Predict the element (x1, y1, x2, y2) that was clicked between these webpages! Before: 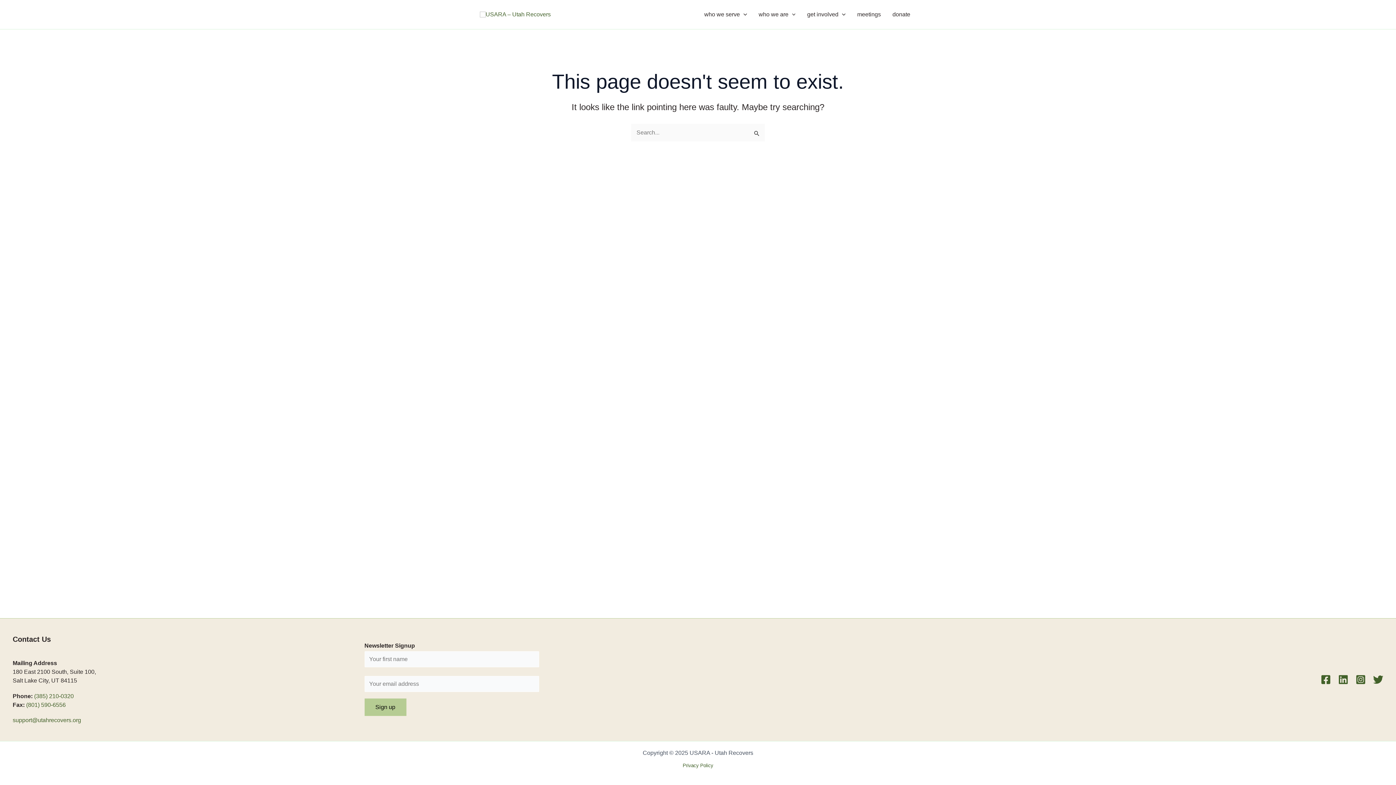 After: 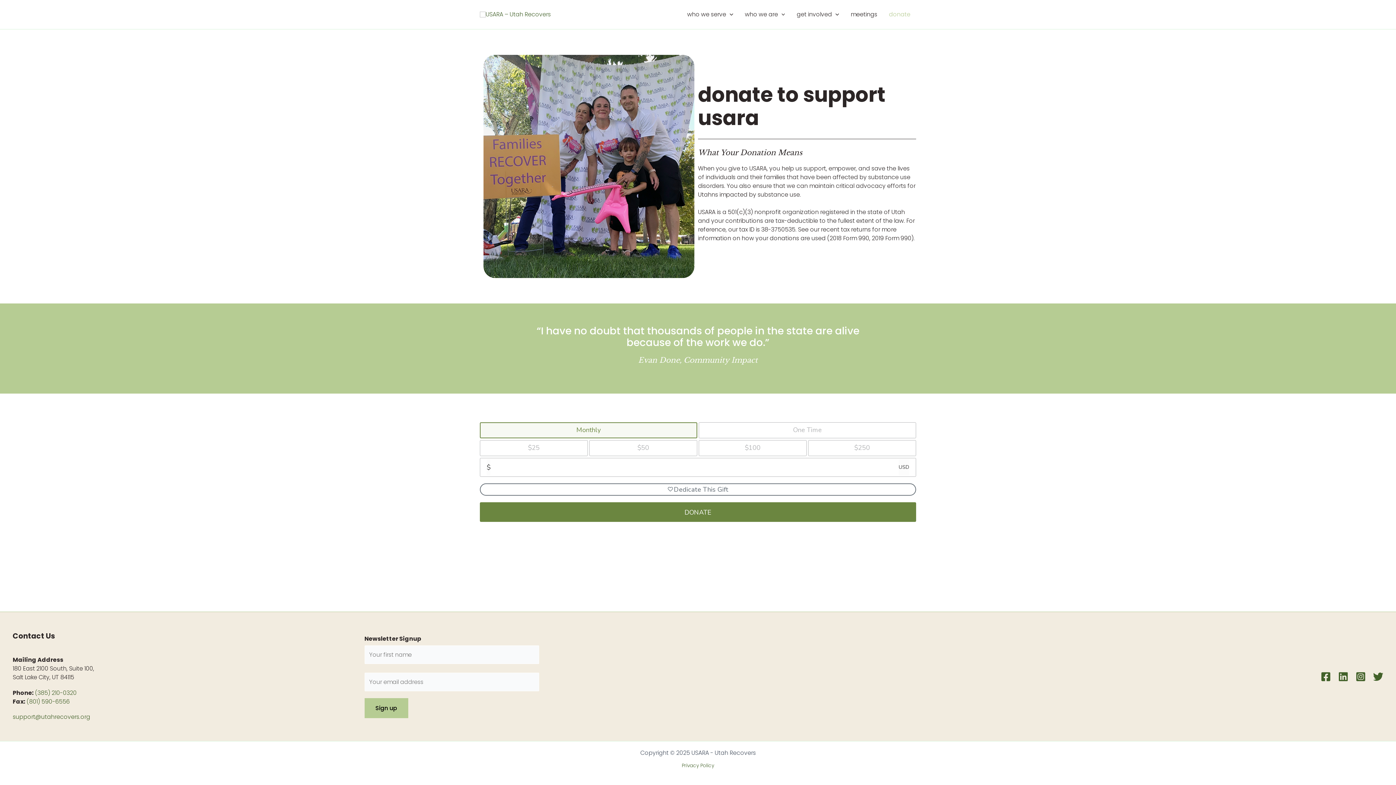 Action: label: donate bbox: (886, 0, 916, 29)